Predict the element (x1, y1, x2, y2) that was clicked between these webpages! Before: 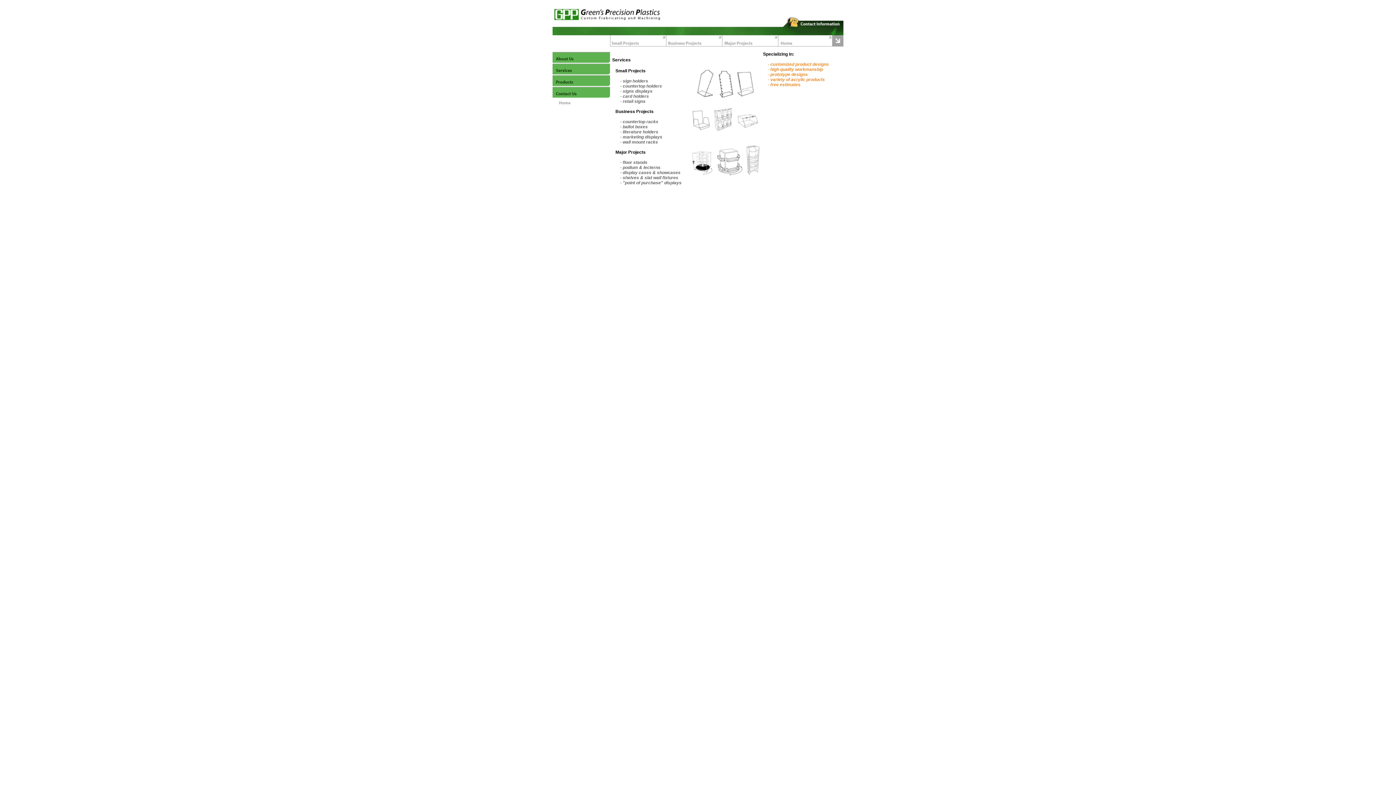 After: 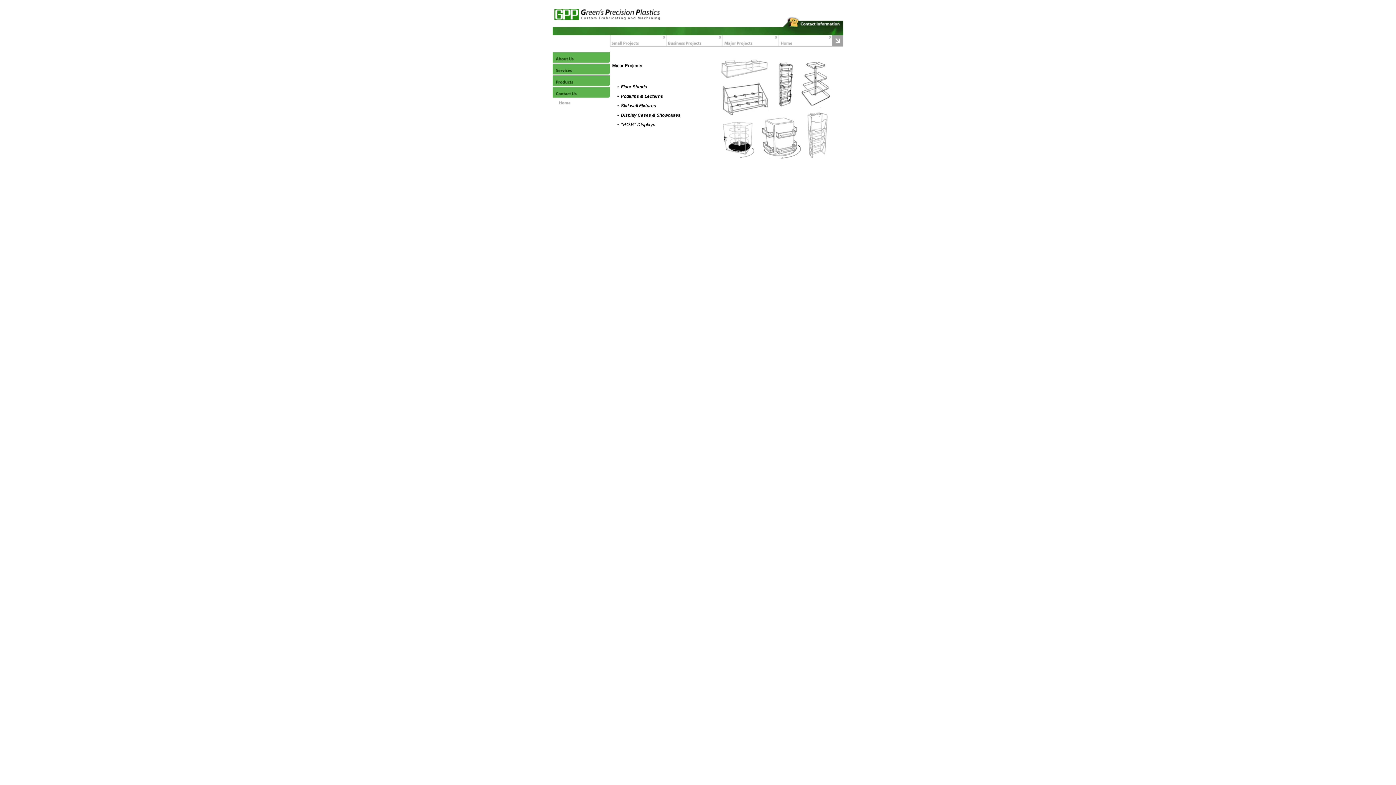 Action: bbox: (722, 42, 778, 47)